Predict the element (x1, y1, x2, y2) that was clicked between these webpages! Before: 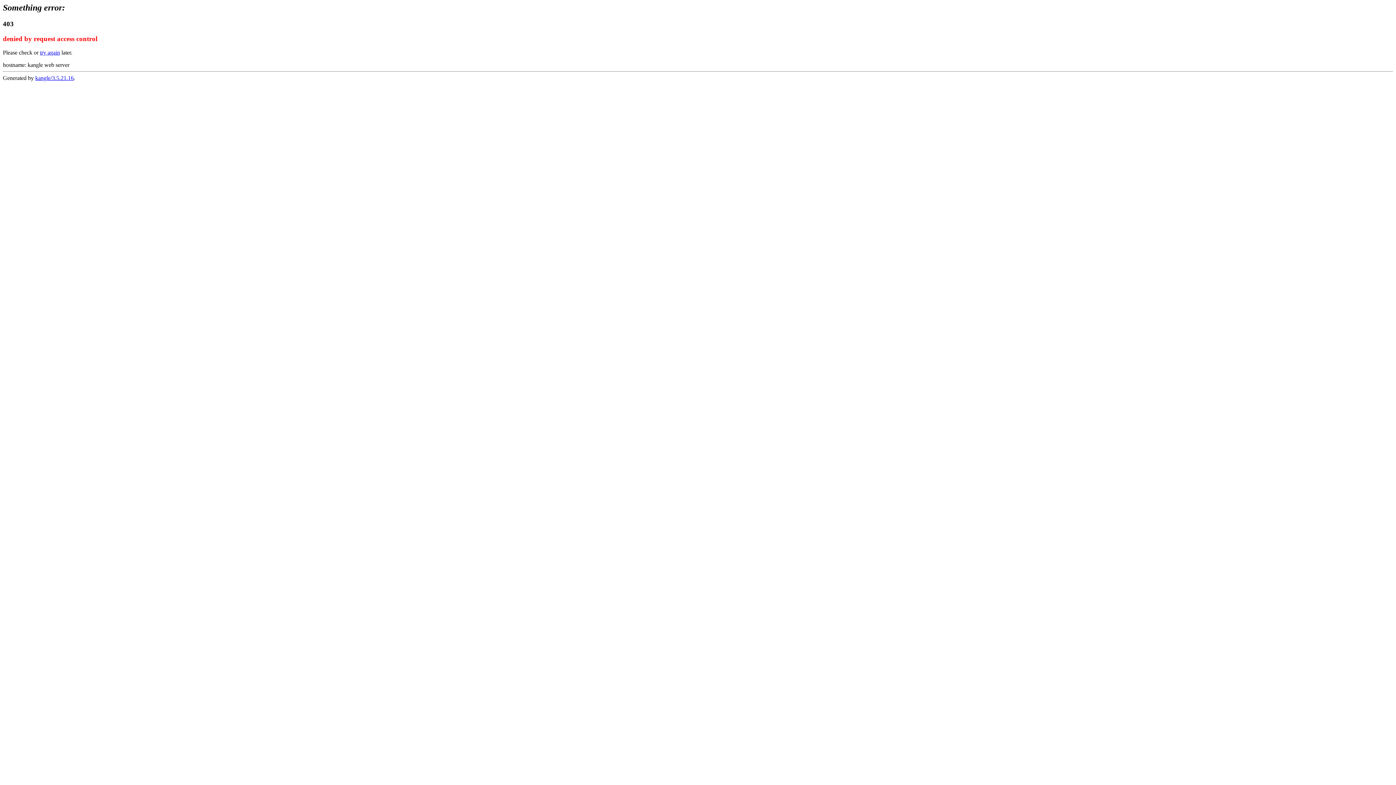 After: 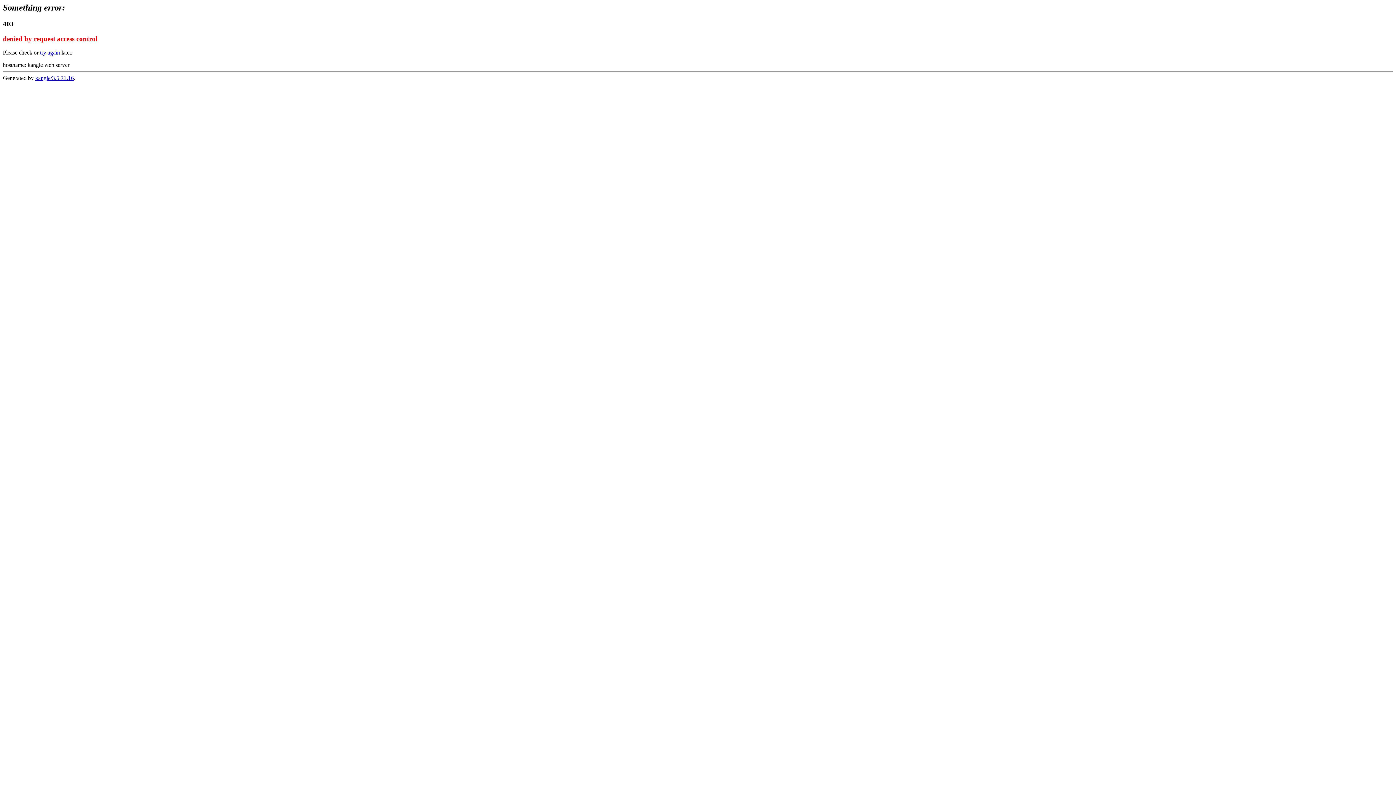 Action: label: kangle/3.5.21.16 bbox: (35, 75, 73, 81)